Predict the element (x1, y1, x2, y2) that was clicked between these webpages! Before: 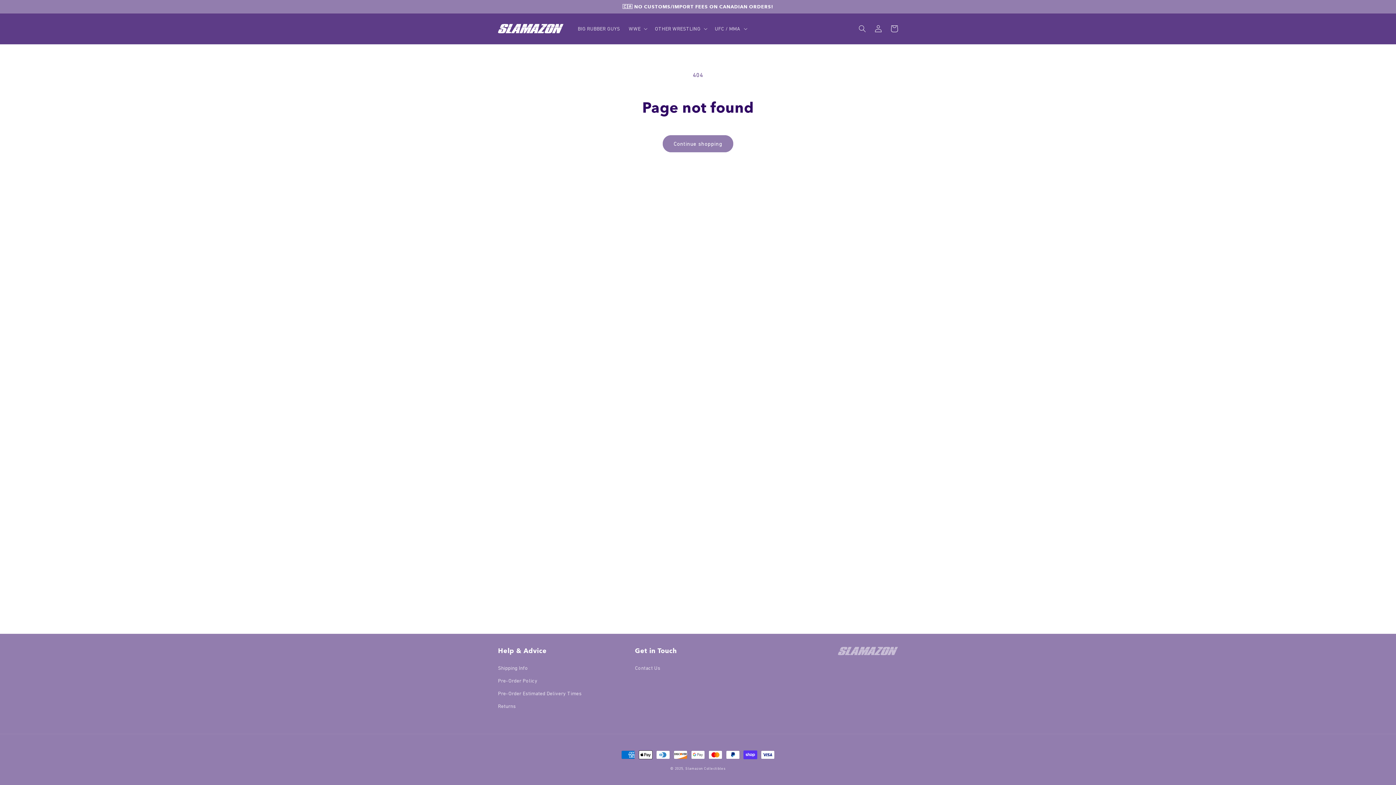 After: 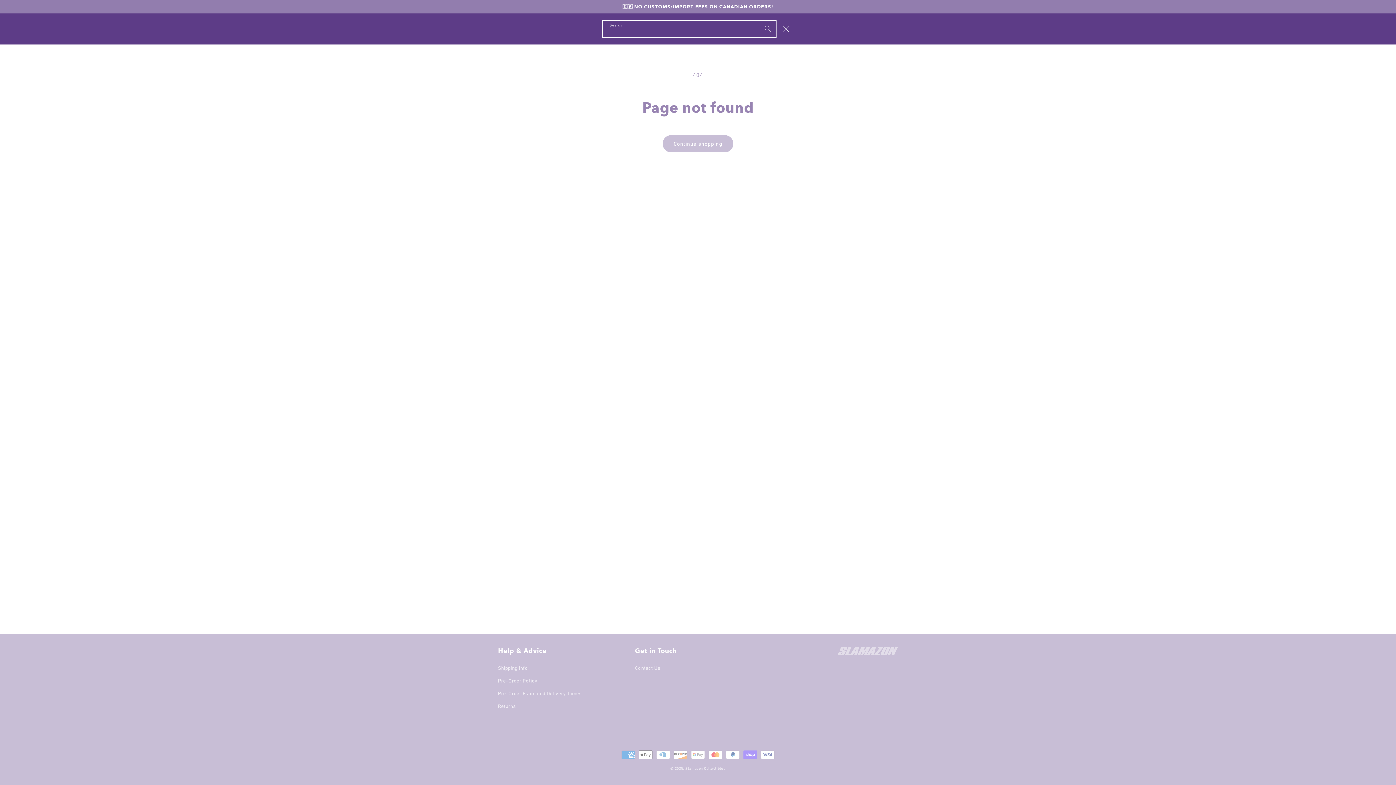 Action: bbox: (854, 20, 870, 36) label: Search